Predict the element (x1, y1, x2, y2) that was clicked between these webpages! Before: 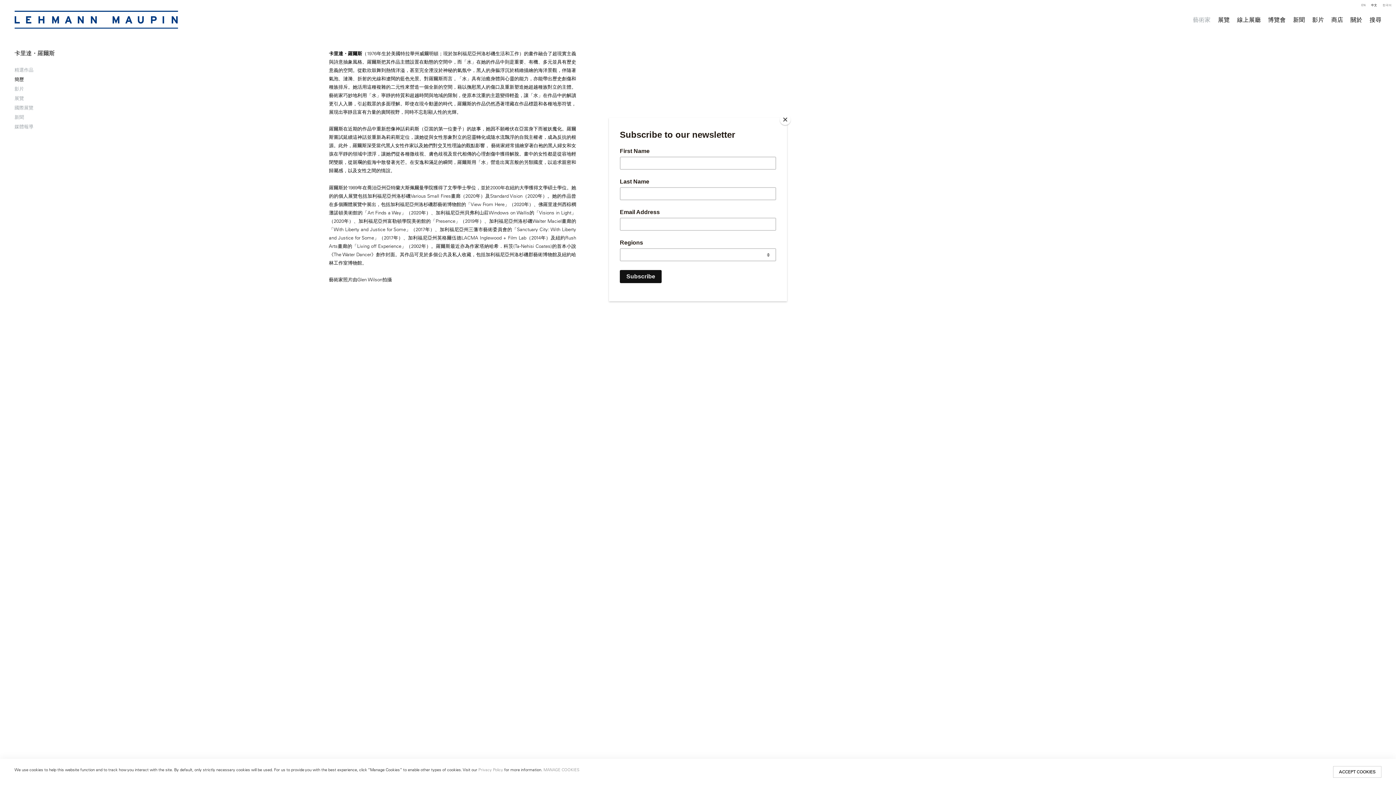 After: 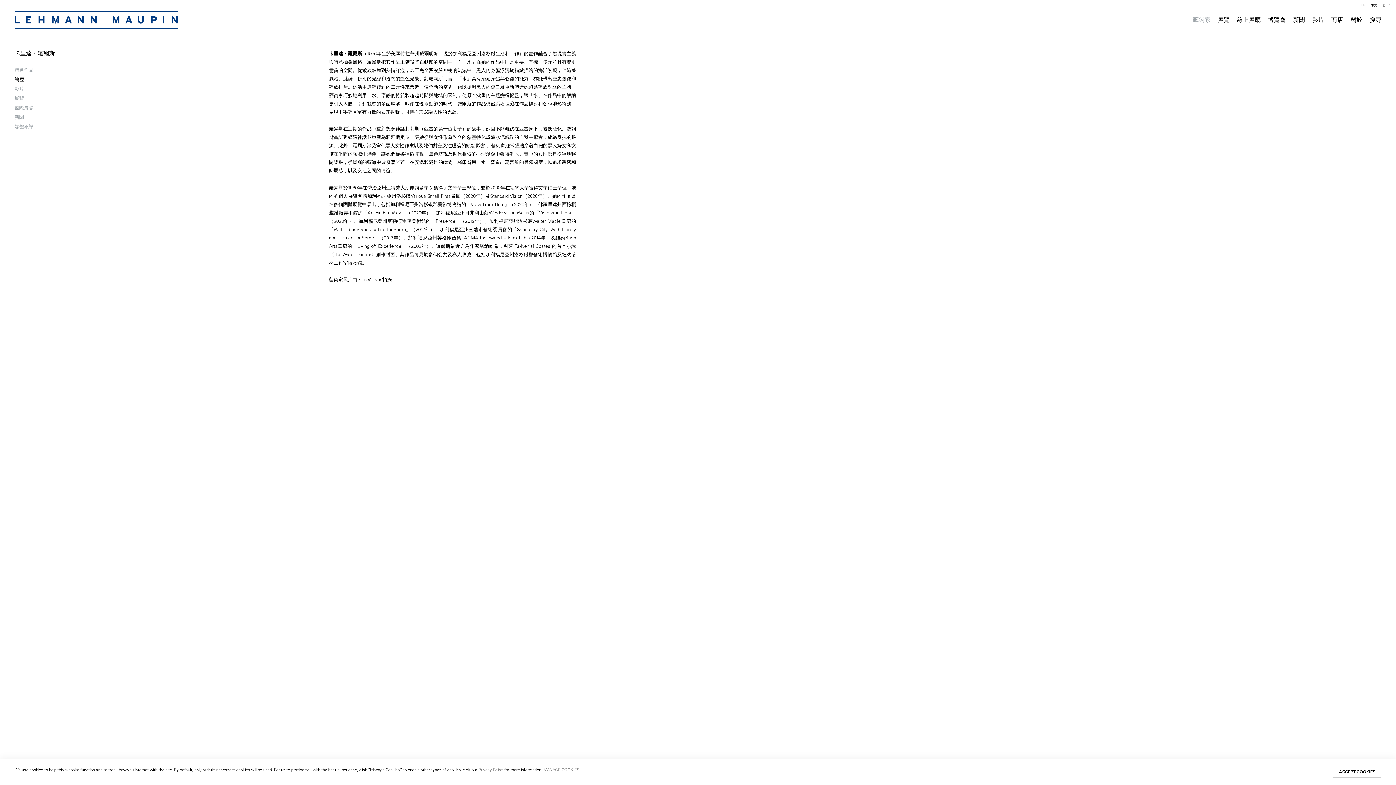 Action: label: Close bbox: (780, 114, 790, 125)